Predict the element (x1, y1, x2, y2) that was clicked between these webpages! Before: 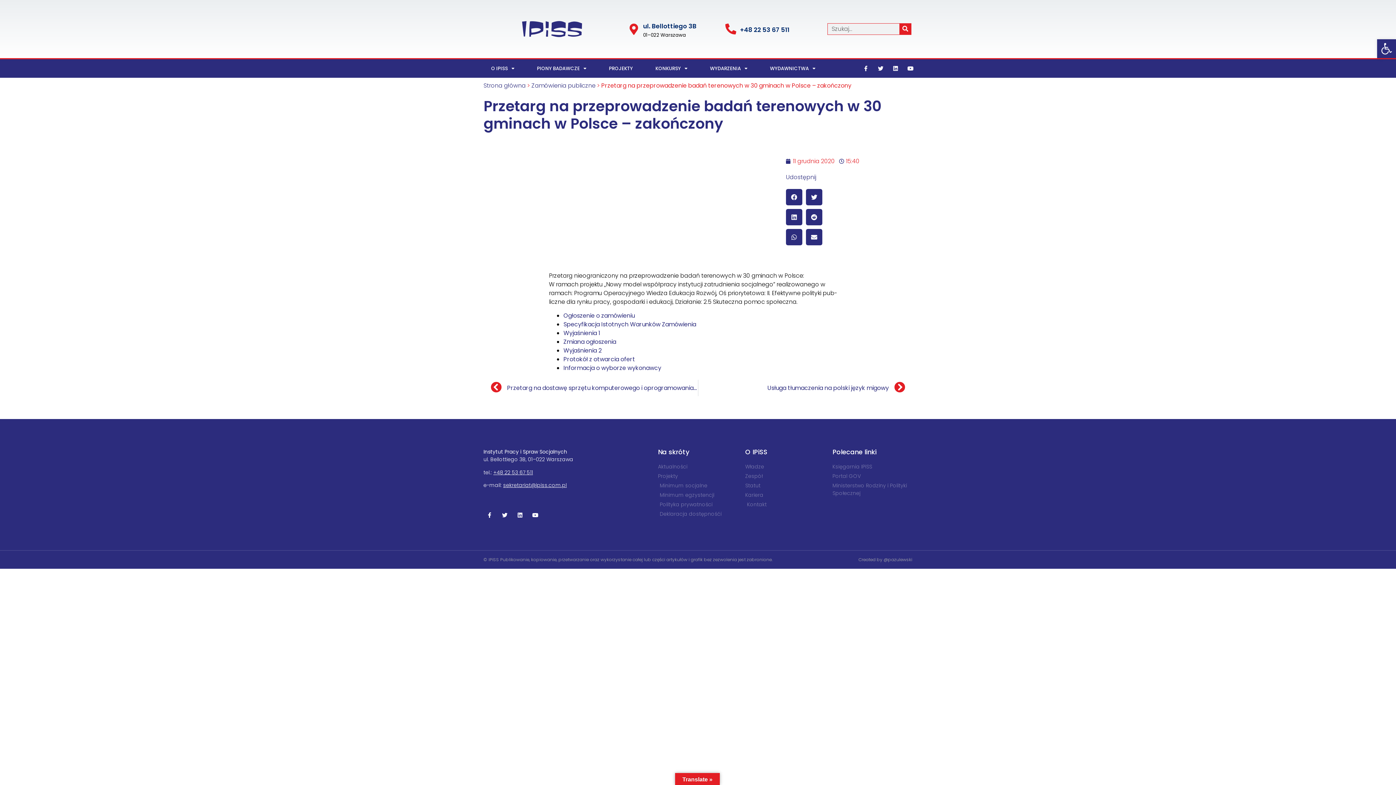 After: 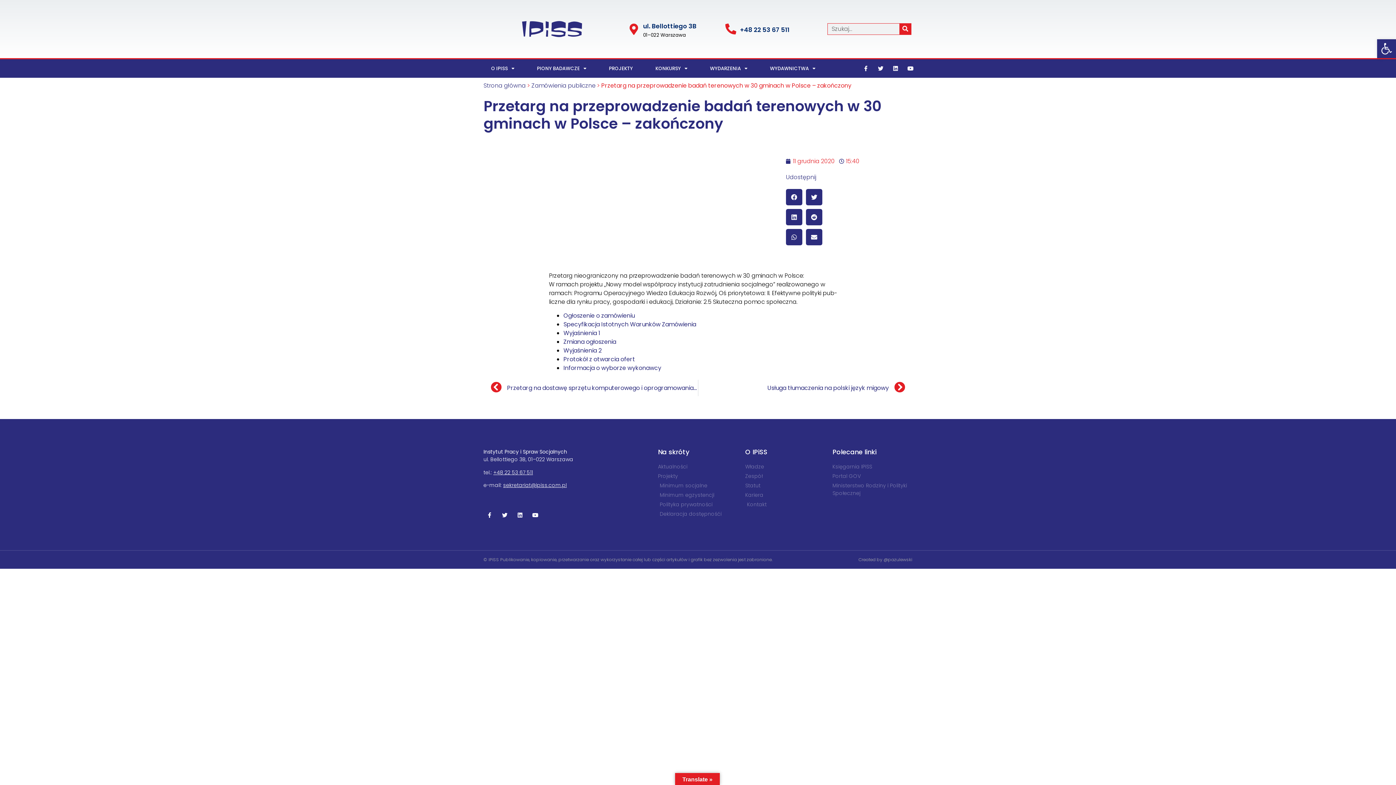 Action: label: +48 22 53 67 511 bbox: (740, 25, 789, 34)